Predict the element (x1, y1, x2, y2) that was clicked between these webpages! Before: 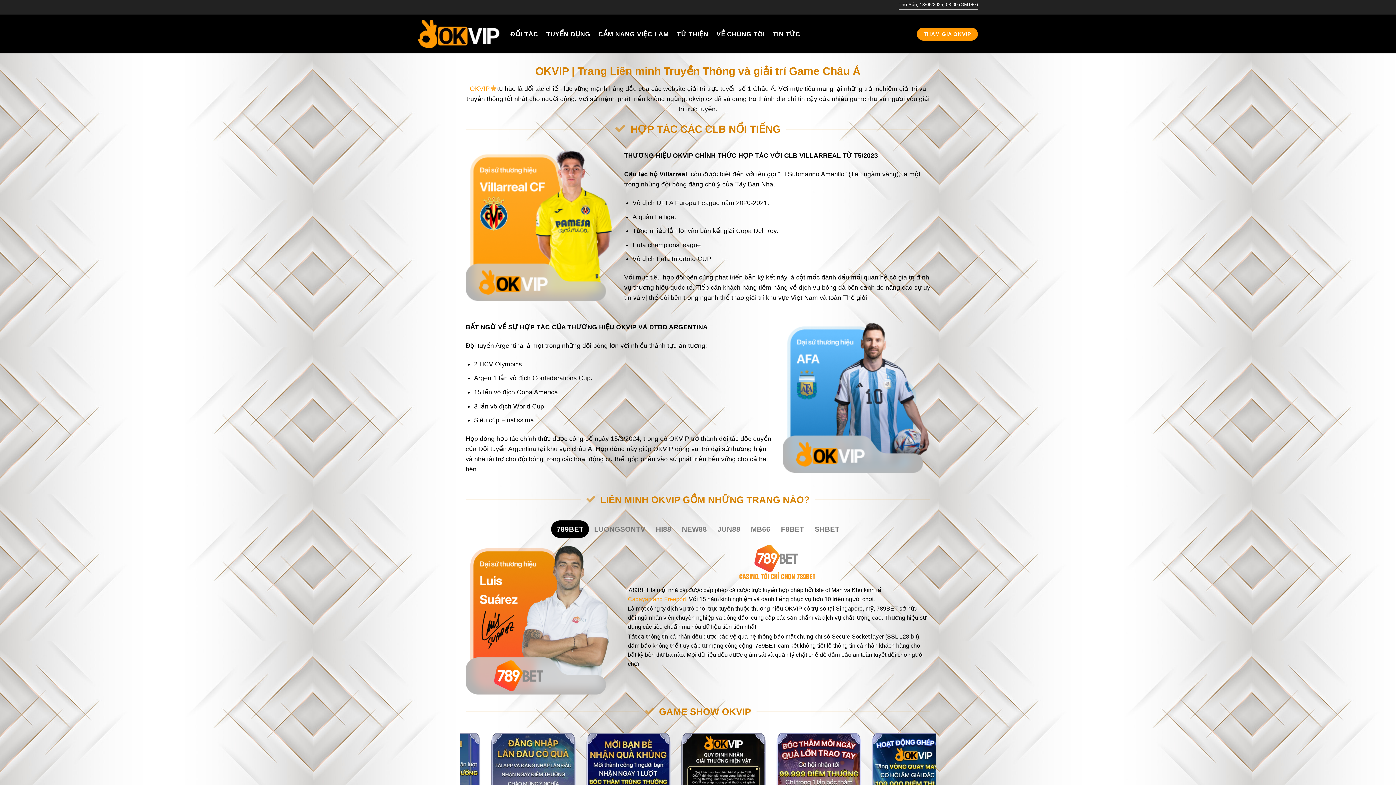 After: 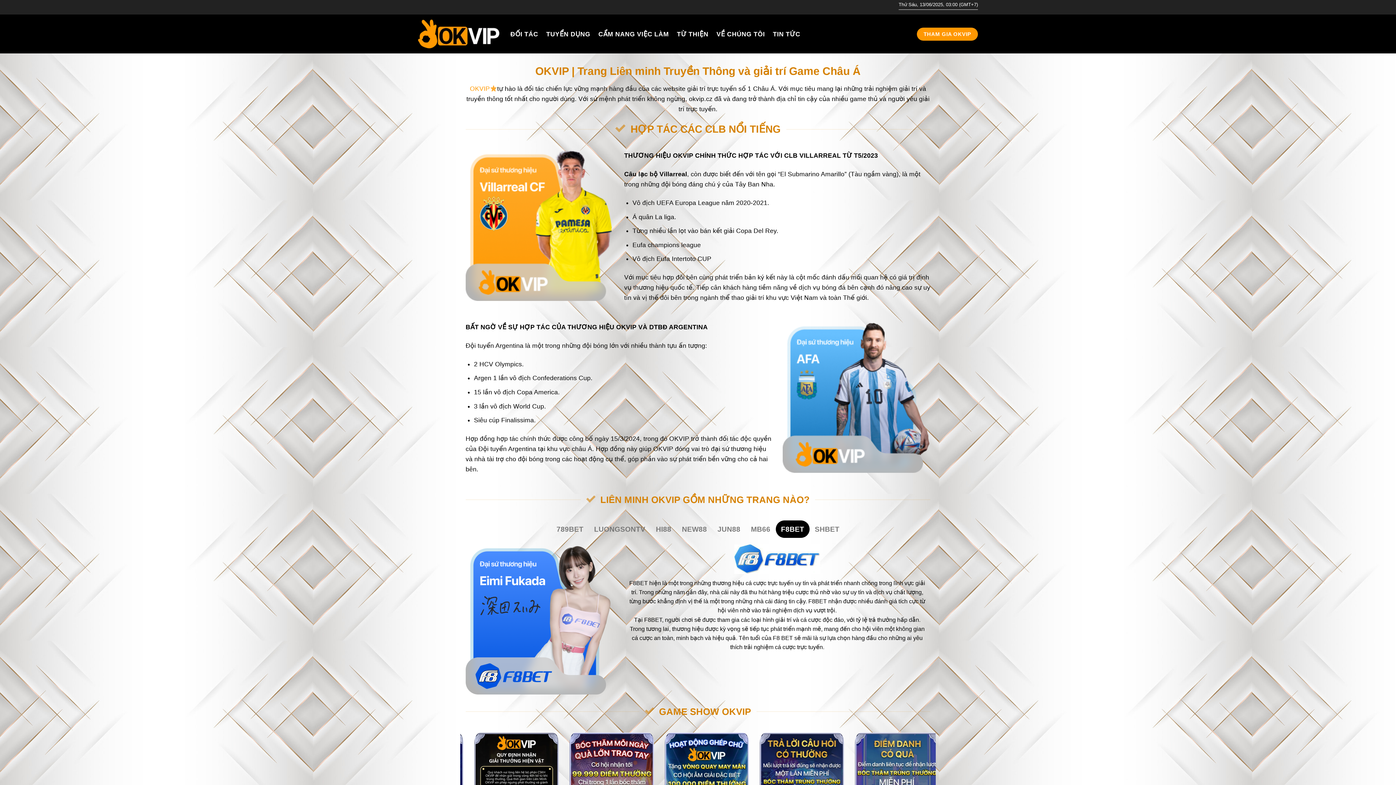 Action: bbox: (775, 520, 809, 538) label: F8BET